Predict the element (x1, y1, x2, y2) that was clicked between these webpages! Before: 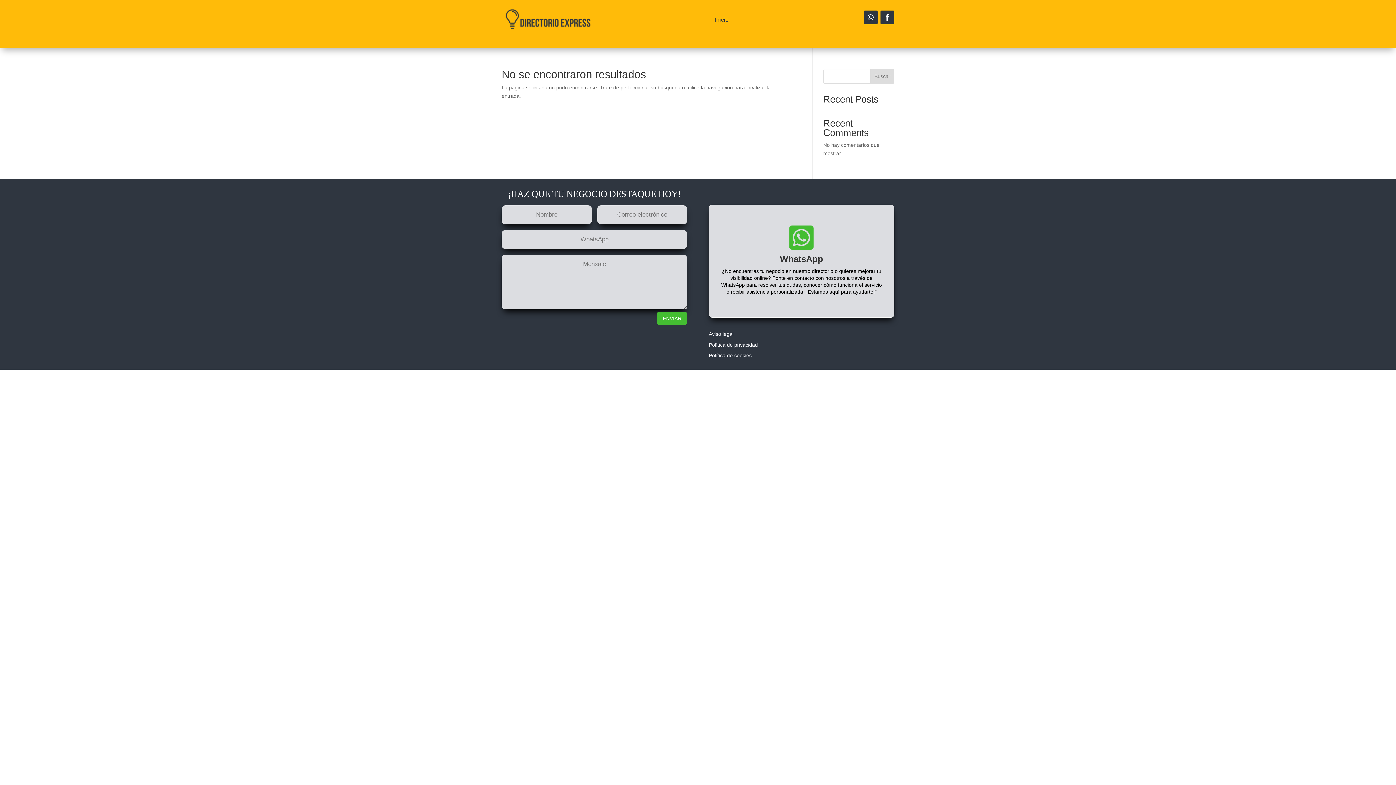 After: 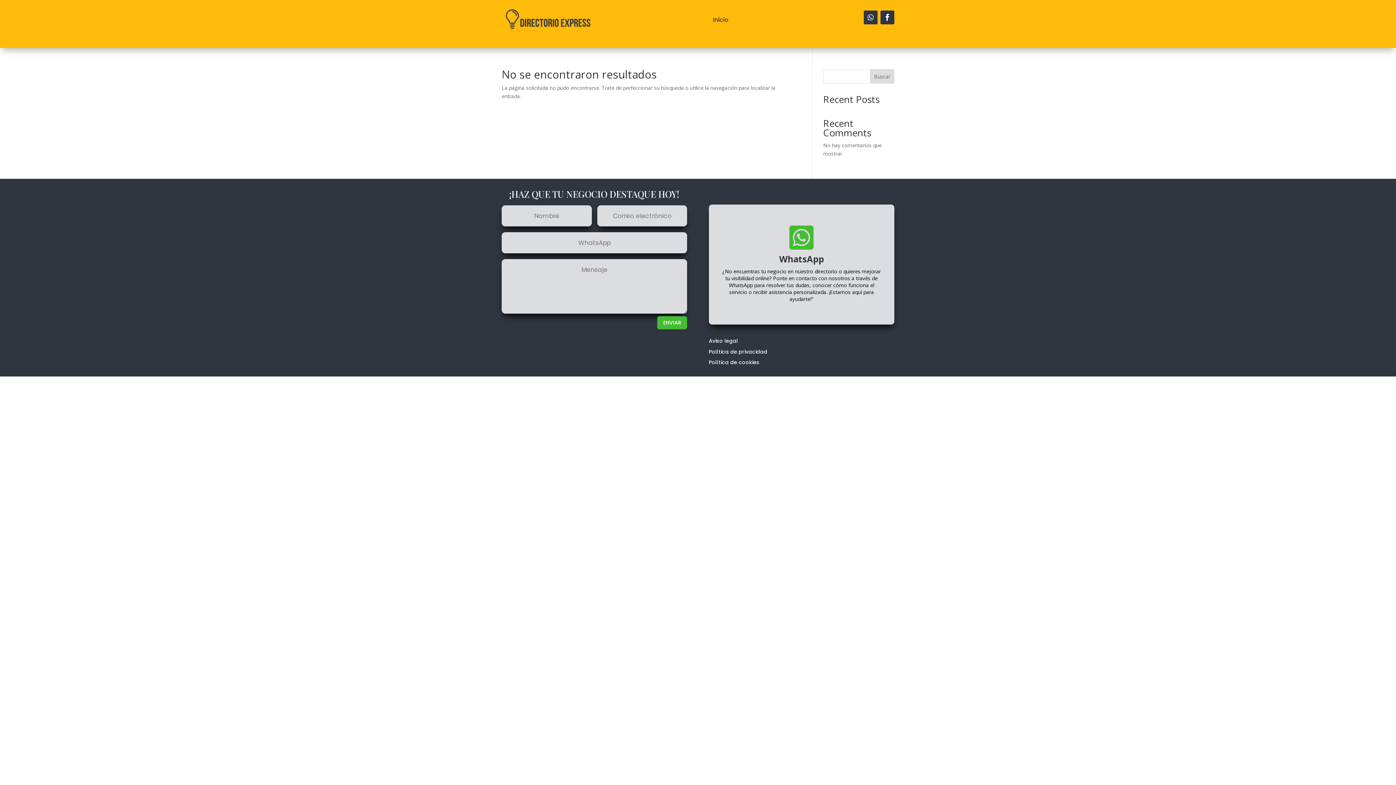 Action: bbox: (863, 10, 877, 24)